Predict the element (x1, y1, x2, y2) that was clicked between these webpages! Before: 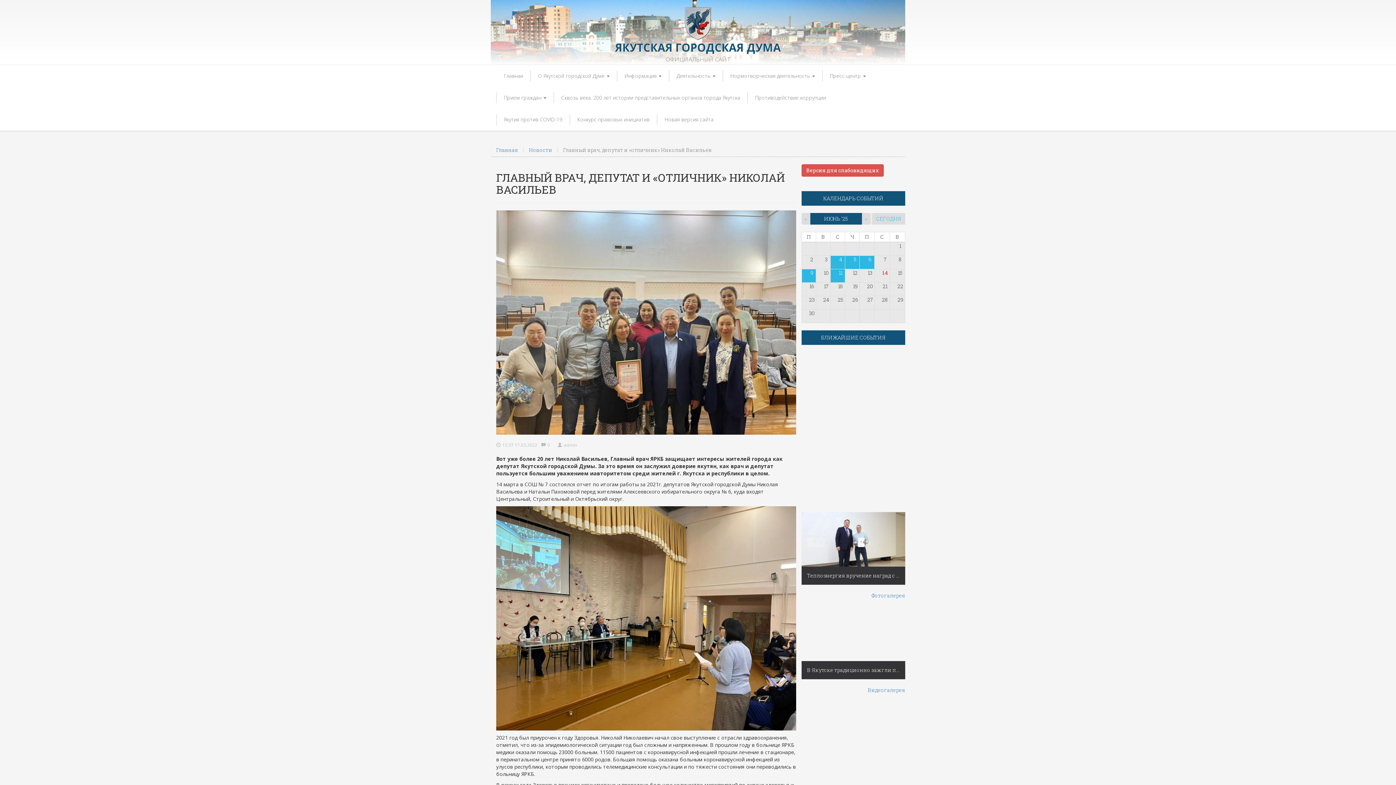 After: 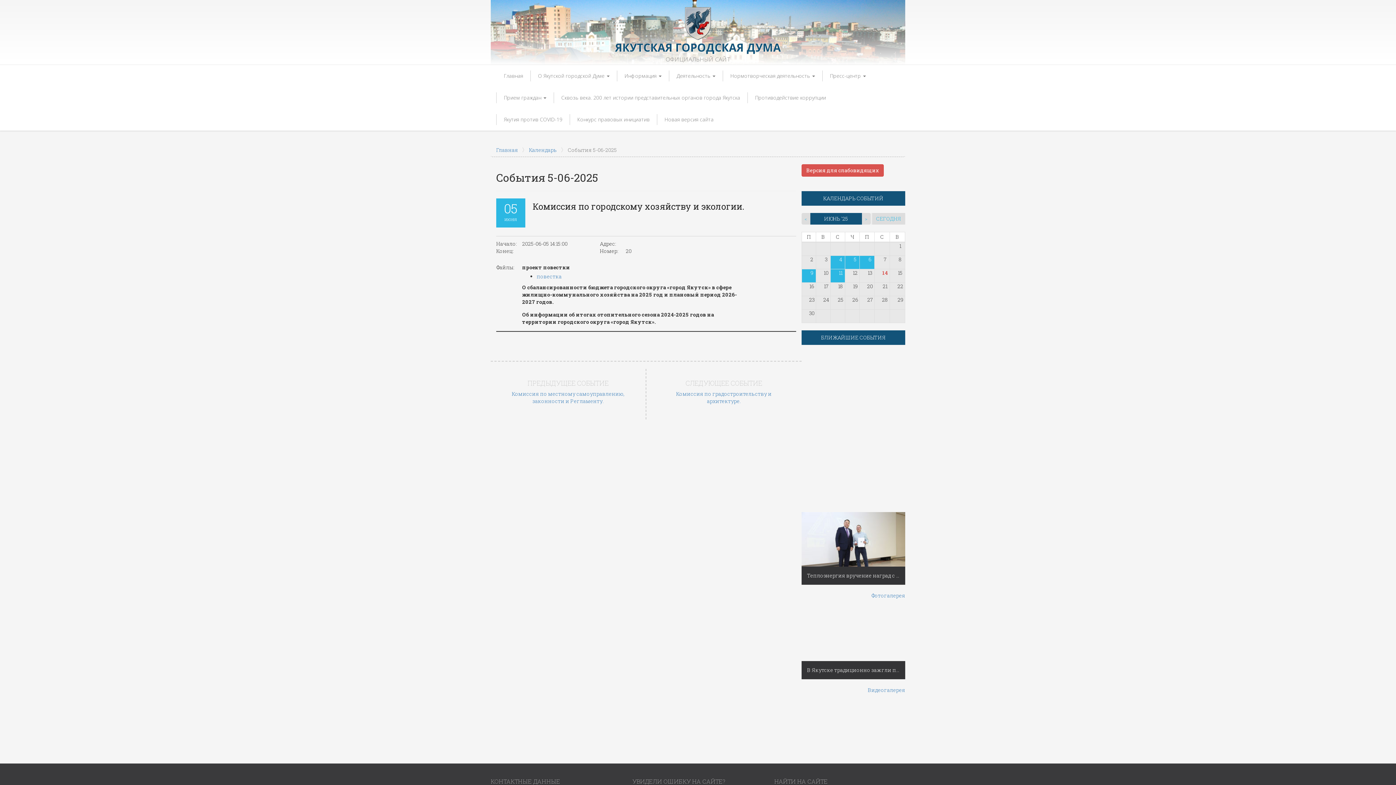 Action: label: 5 bbox: (854, 256, 856, 262)